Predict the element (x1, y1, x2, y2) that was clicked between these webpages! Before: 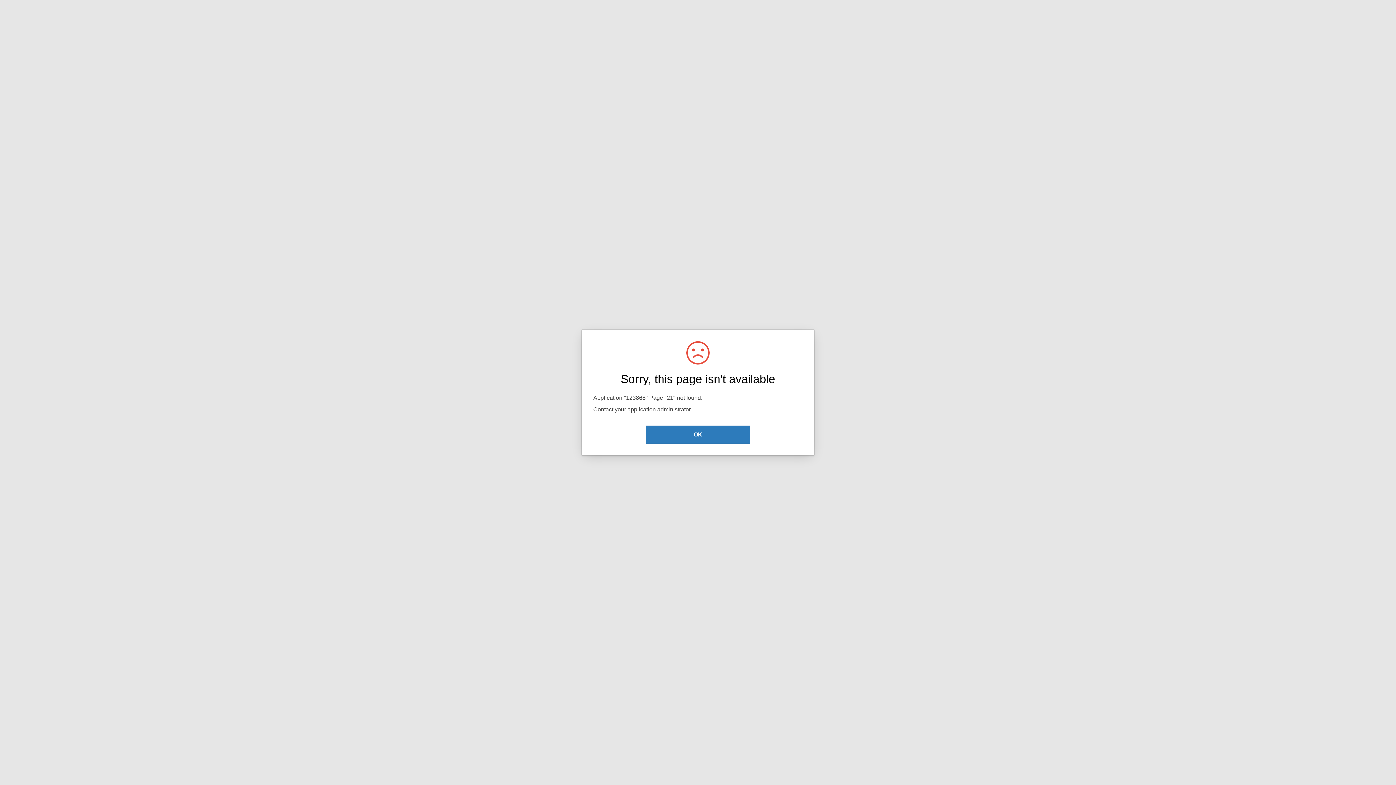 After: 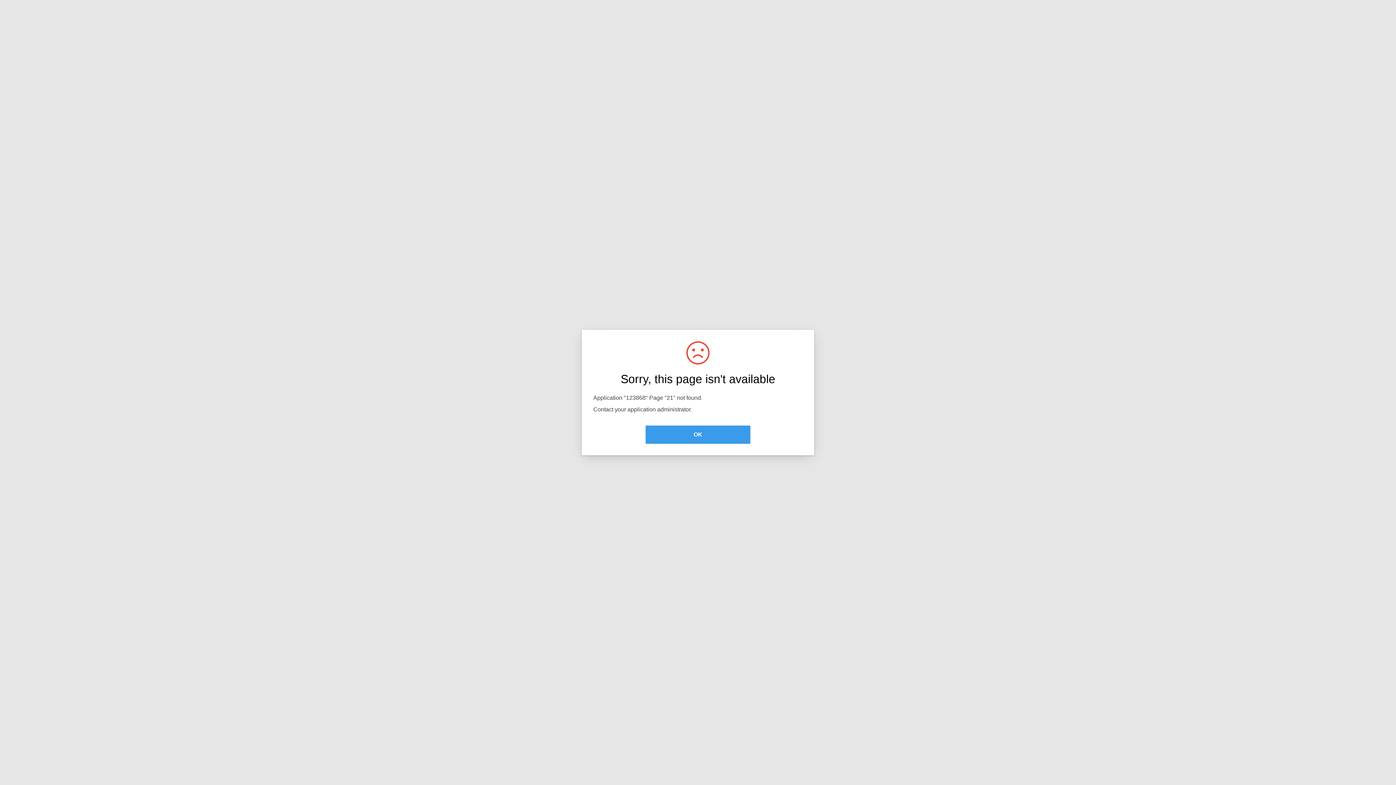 Action: bbox: (645, 425, 750, 444) label: OK